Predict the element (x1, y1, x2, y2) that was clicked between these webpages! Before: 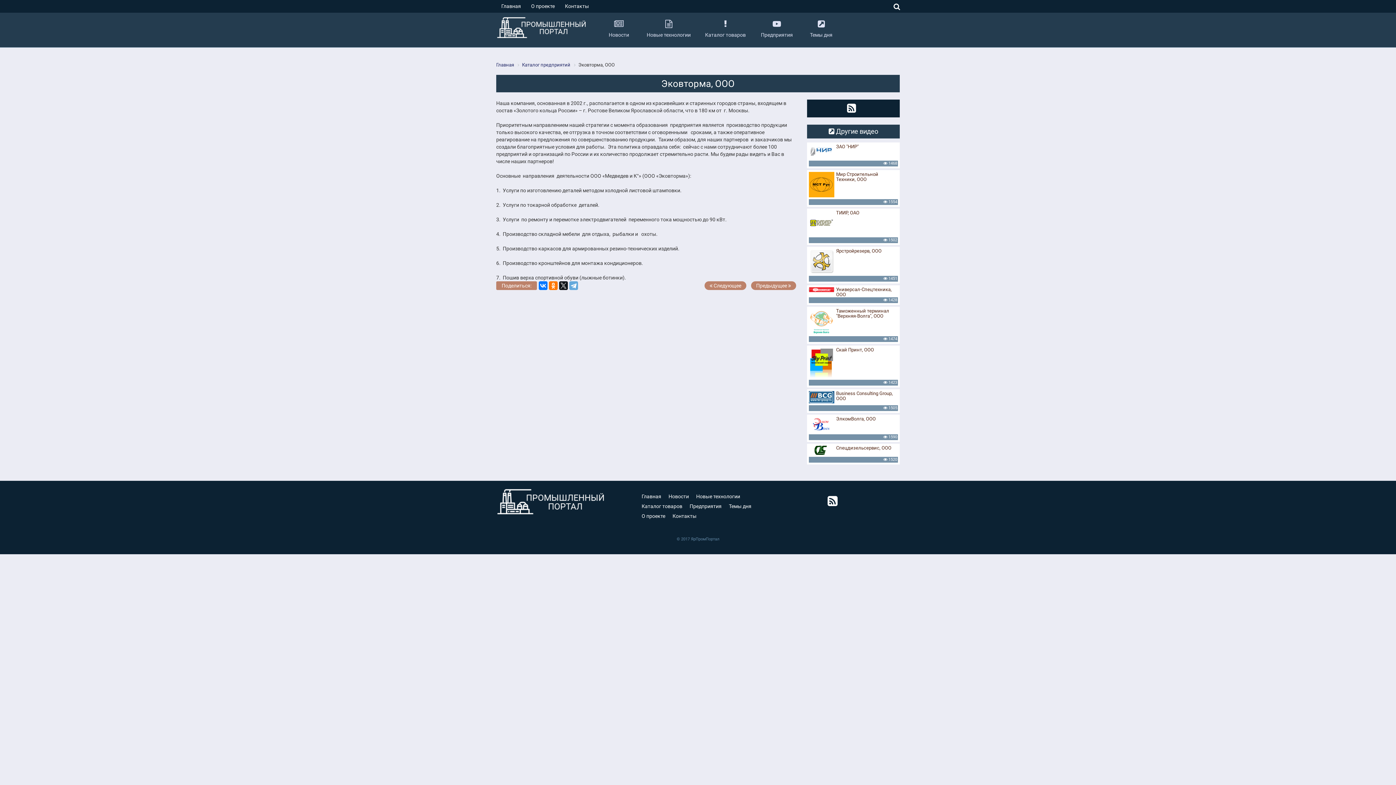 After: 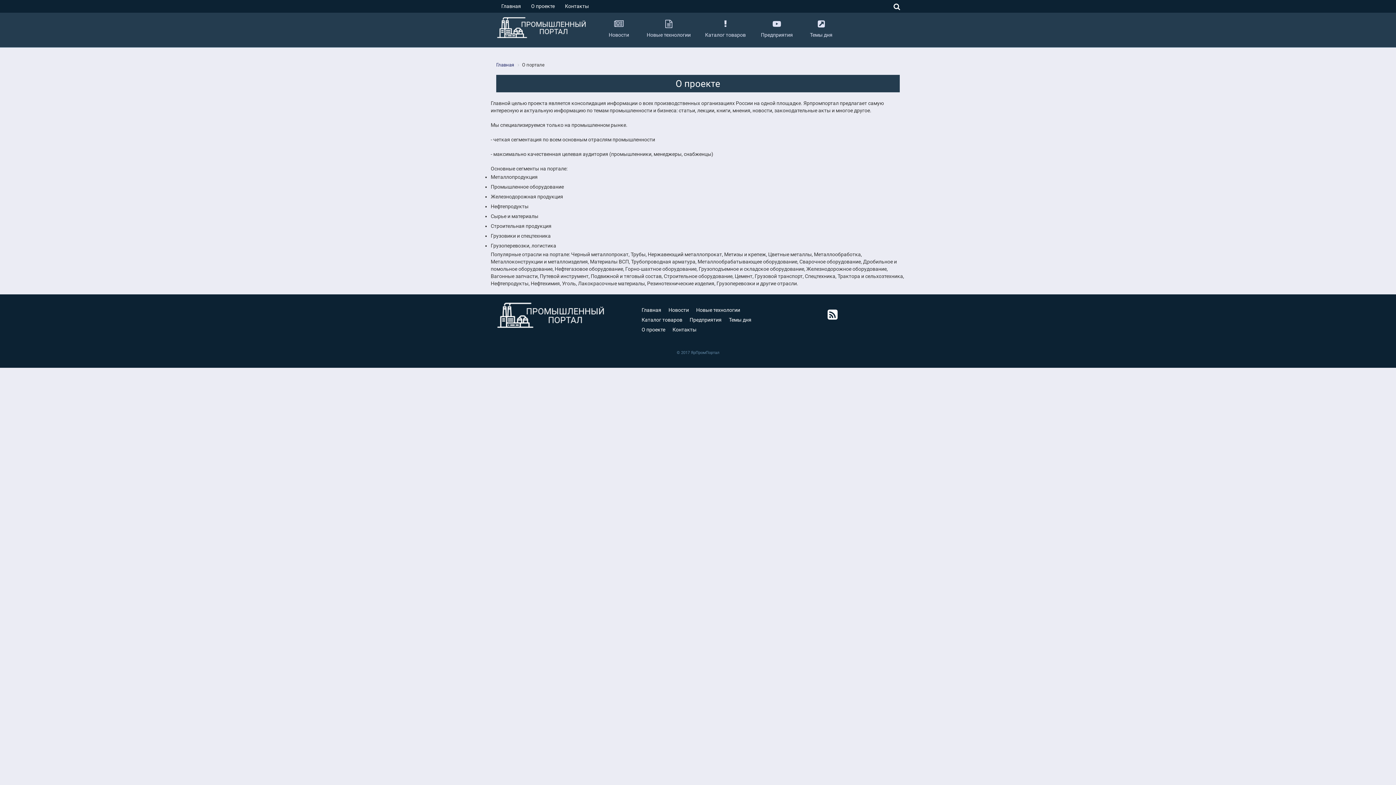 Action: label: О проекте bbox: (526, 0, 560, 12)